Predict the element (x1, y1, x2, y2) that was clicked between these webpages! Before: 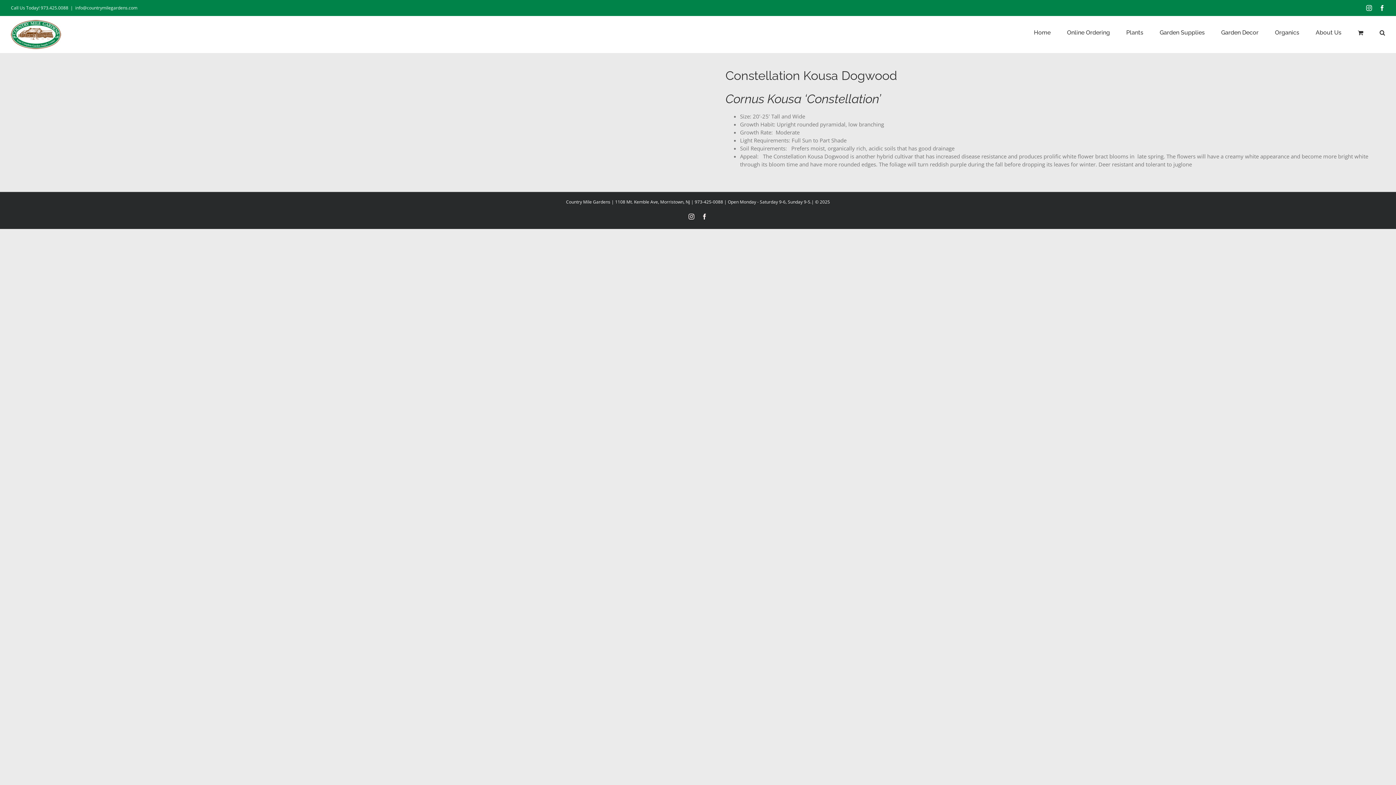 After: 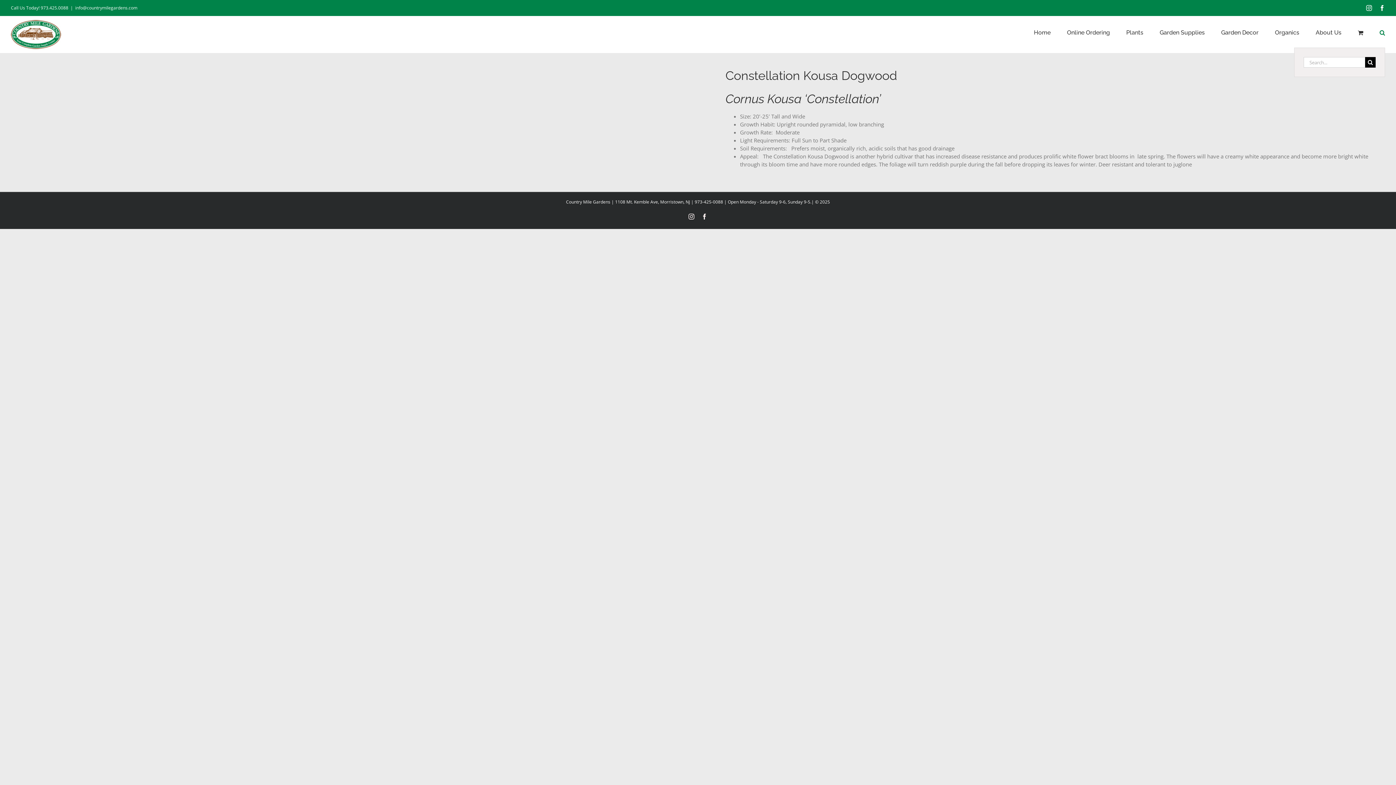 Action: bbox: (1380, 16, 1385, 47) label: Search